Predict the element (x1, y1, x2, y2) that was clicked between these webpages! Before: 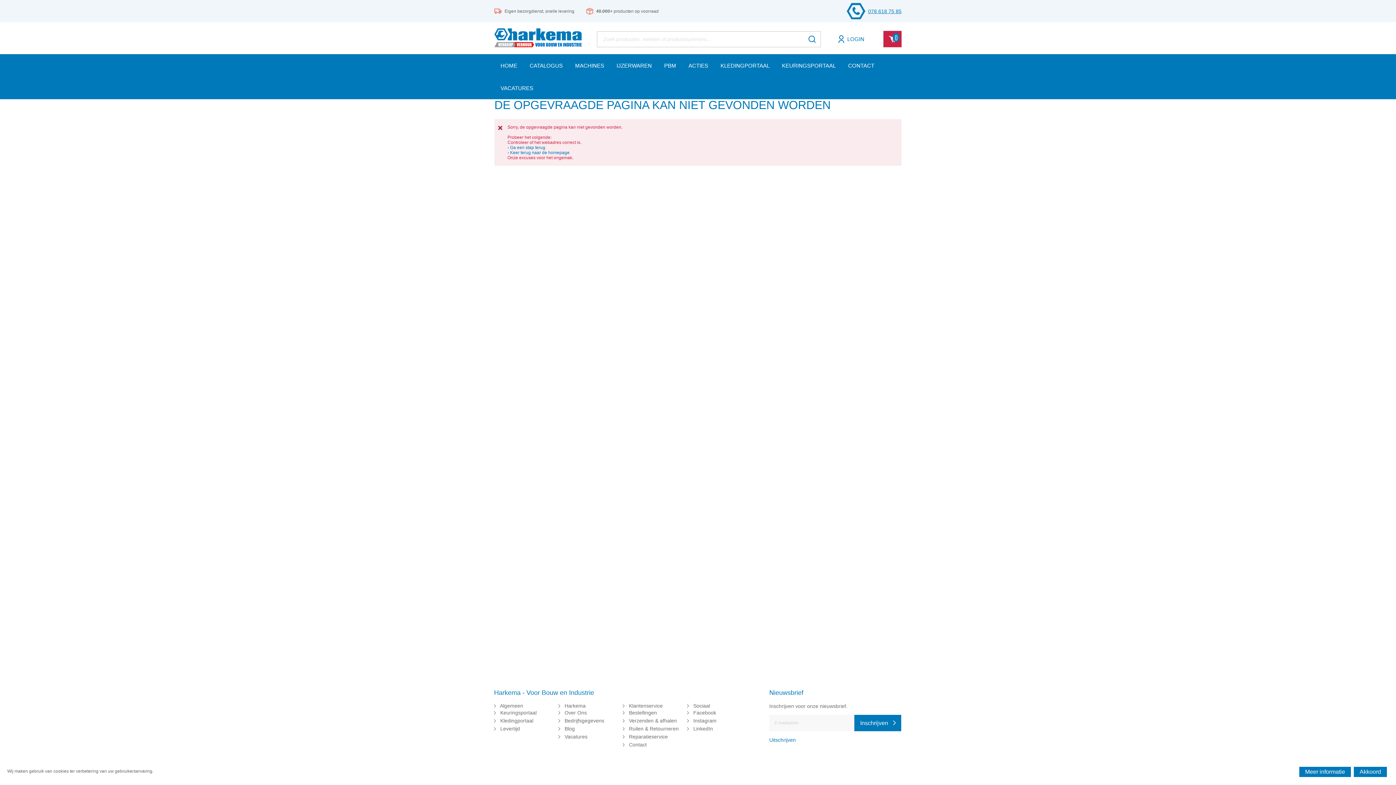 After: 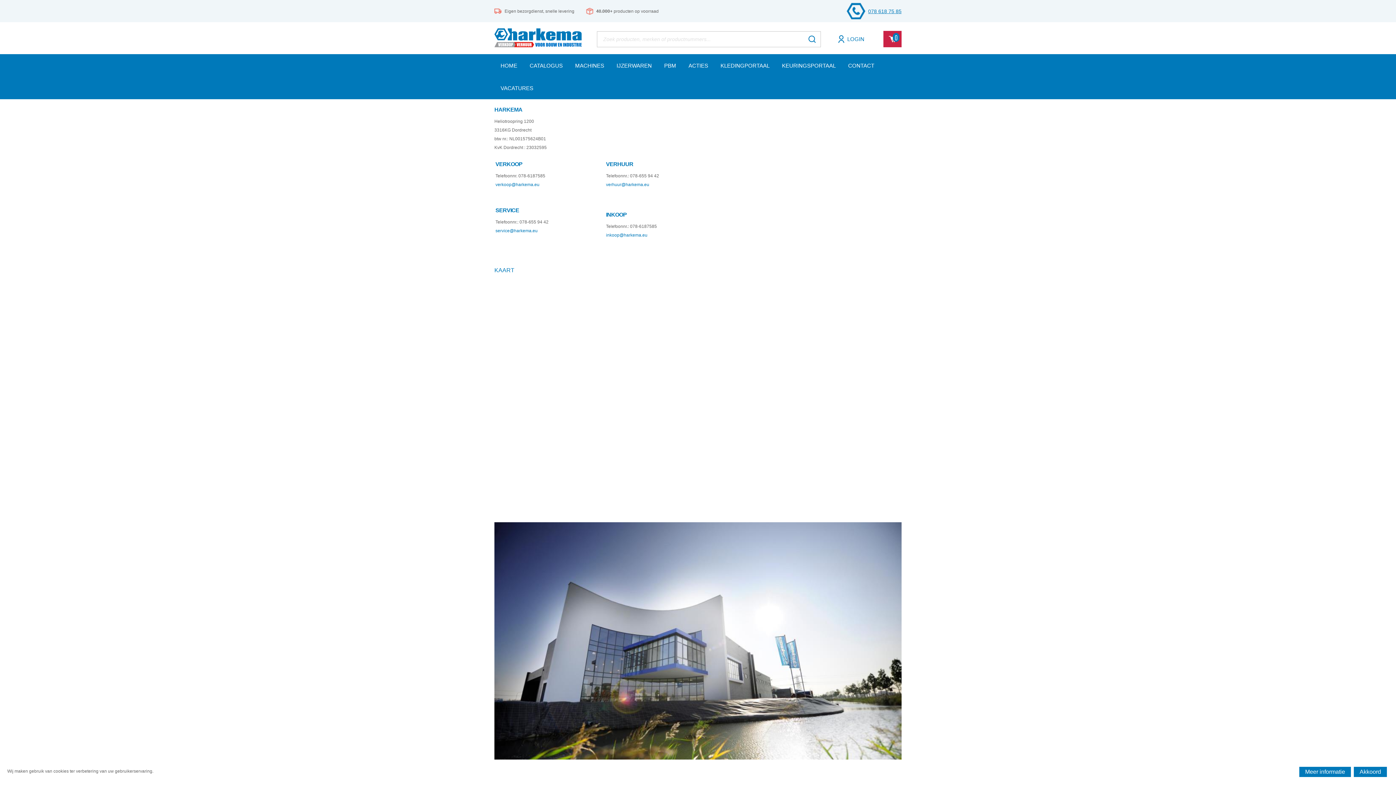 Action: label: CONTACT bbox: (842, 54, 880, 76)